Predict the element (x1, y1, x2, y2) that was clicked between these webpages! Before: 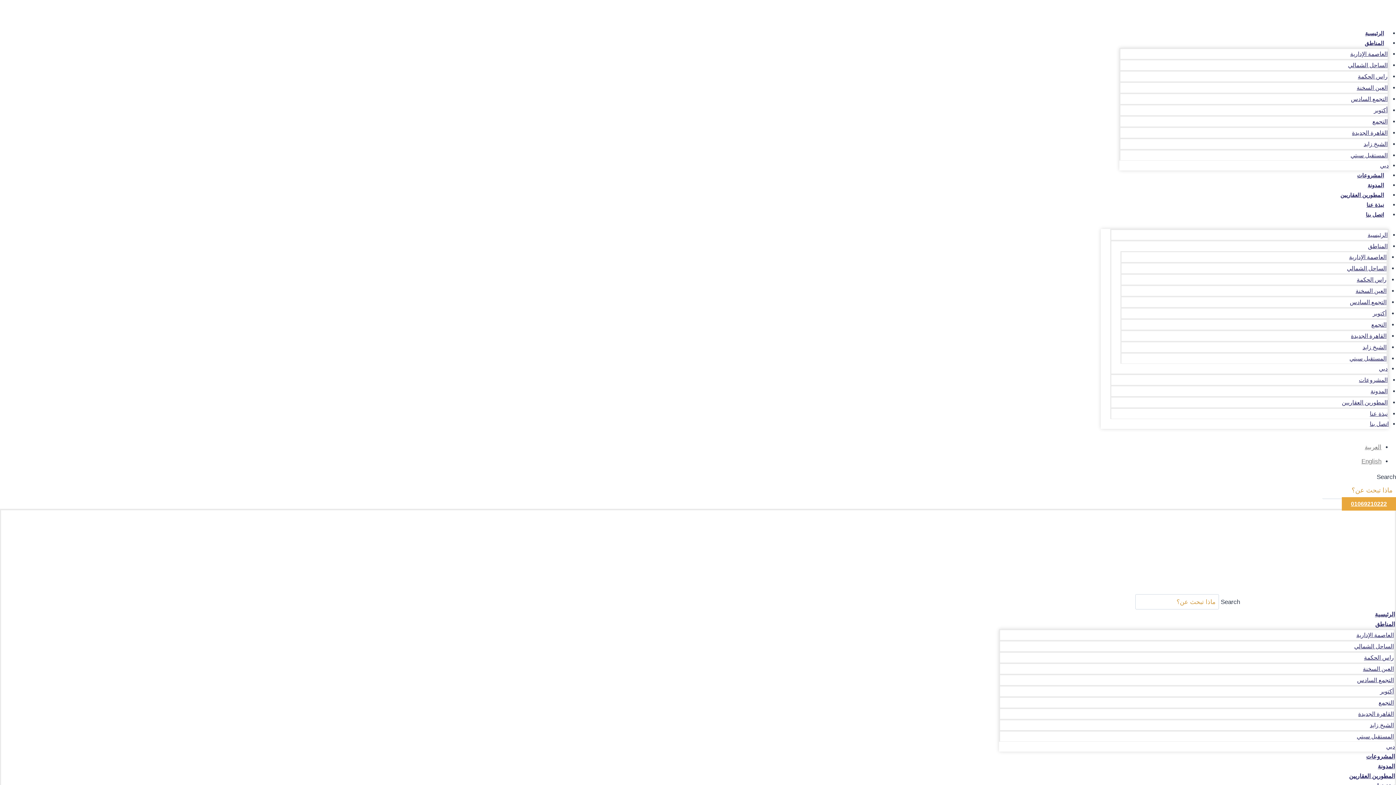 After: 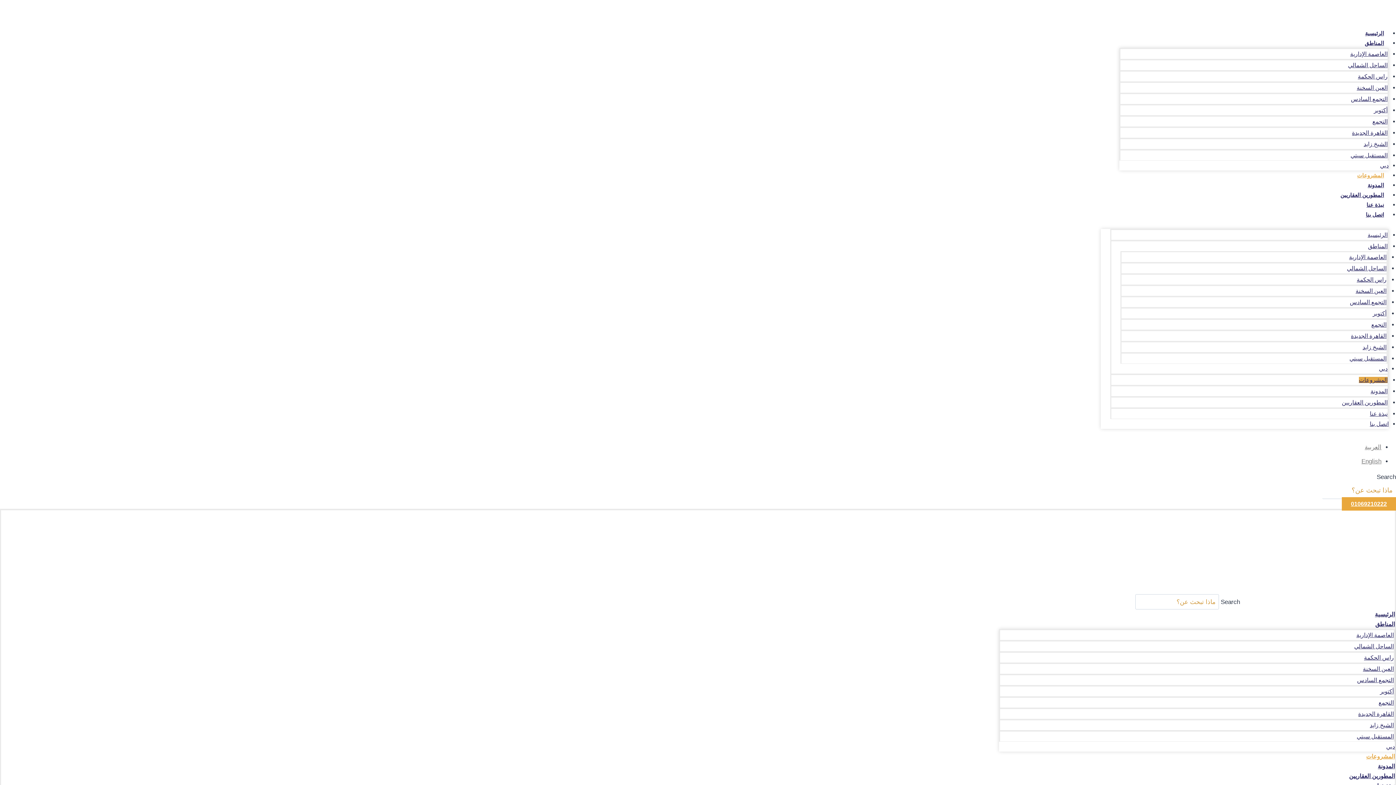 Action: bbox: (1366, 753, 1395, 760) label: المشروعات